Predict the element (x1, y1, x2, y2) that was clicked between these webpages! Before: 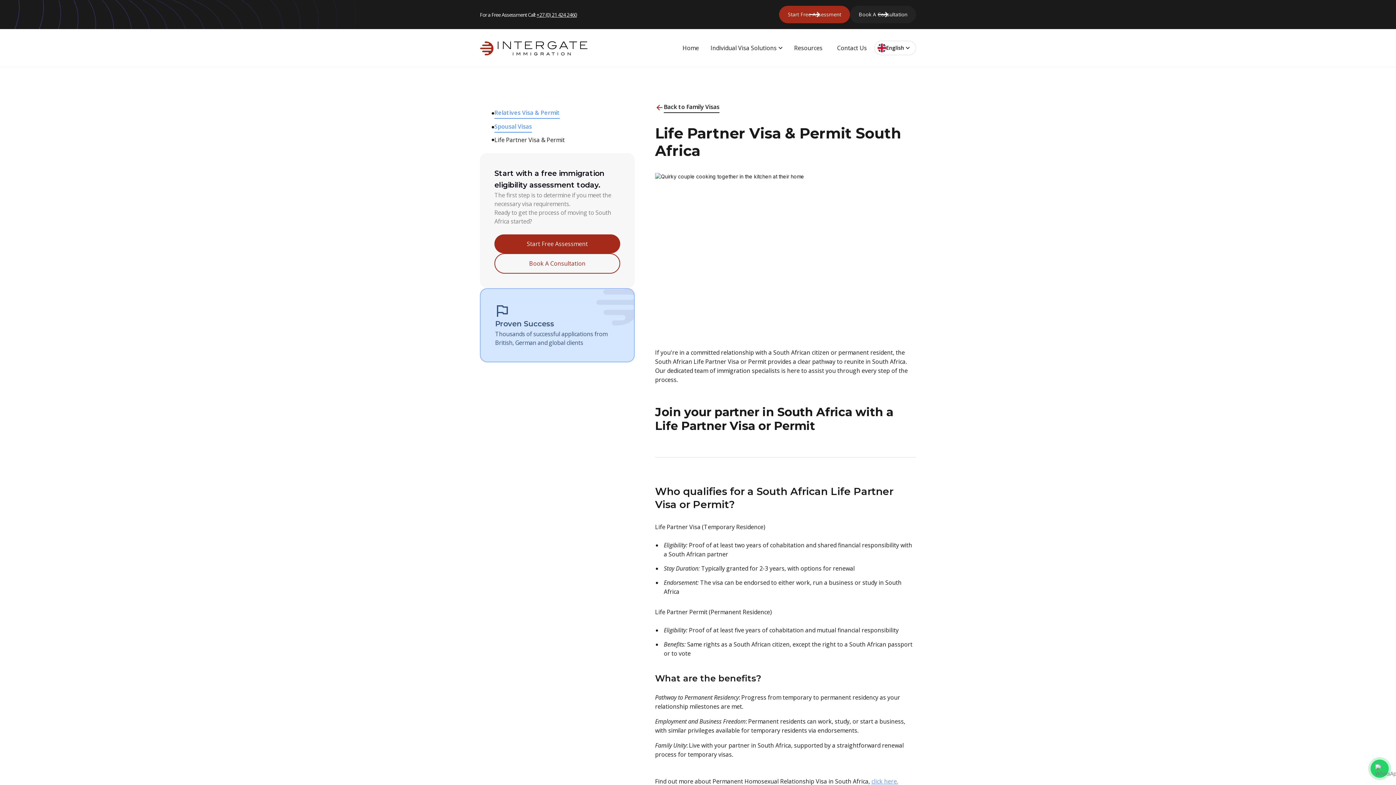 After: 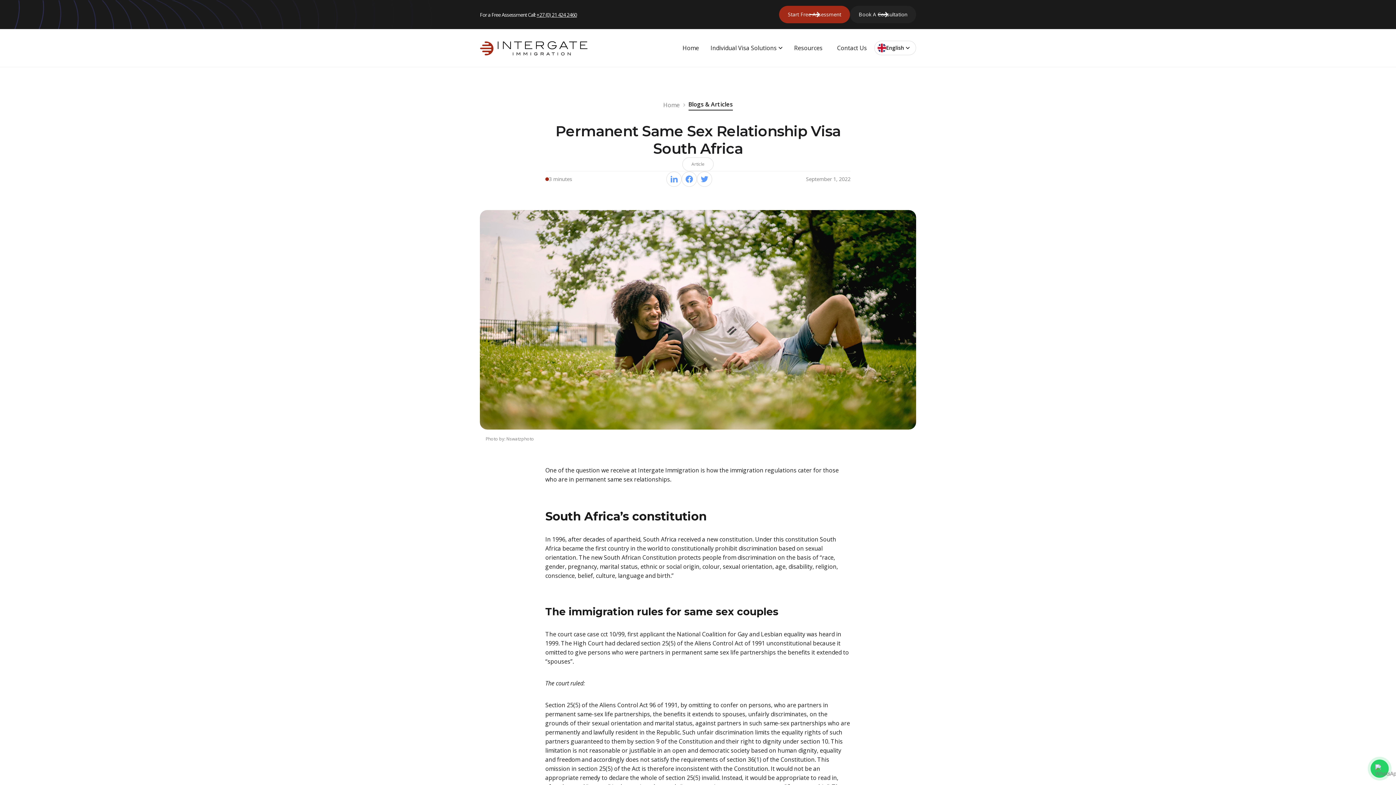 Action: bbox: (871, 777, 898, 785) label: click here.